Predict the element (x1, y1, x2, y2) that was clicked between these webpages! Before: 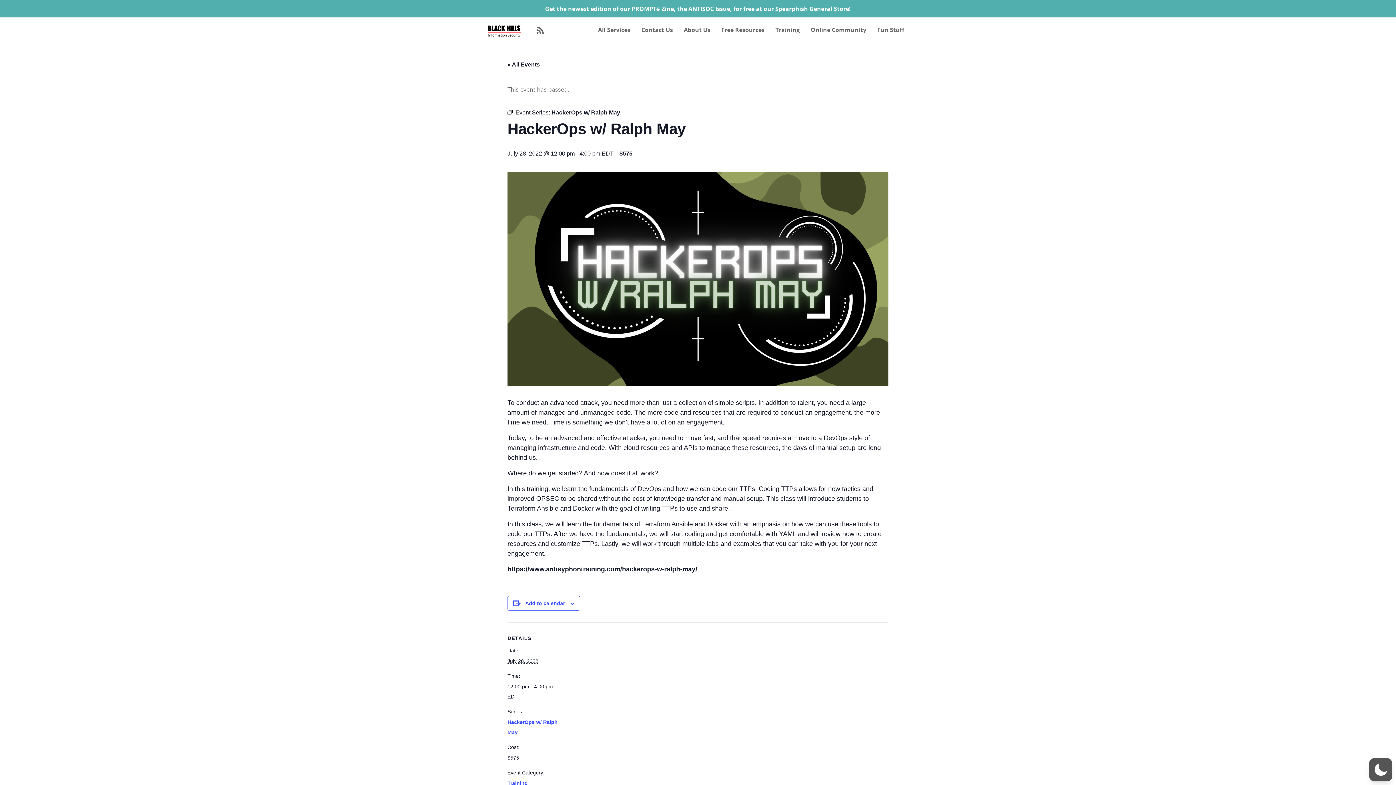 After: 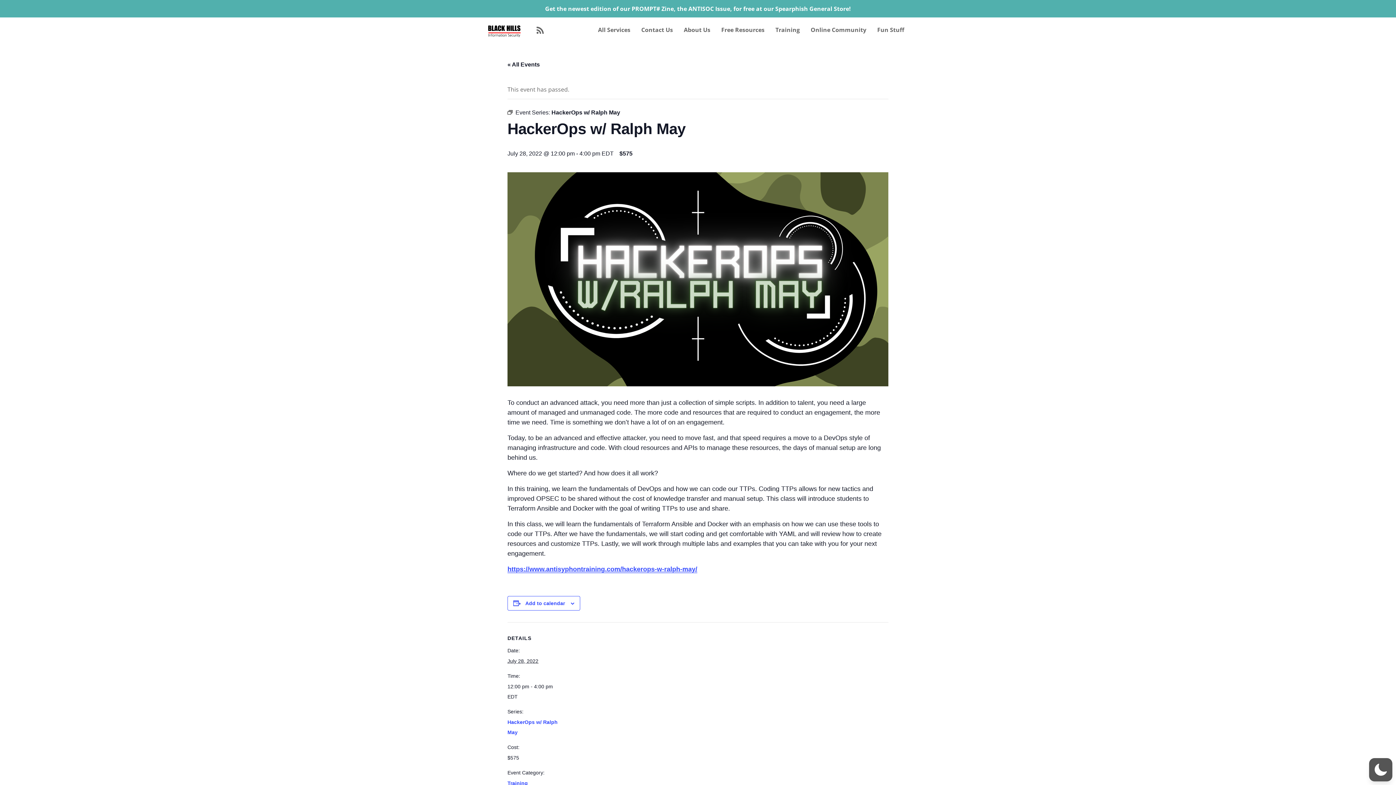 Action: label: https://www.antisyphontraining.com/hackerops-w-ralph-may/ bbox: (507, 565, 697, 573)